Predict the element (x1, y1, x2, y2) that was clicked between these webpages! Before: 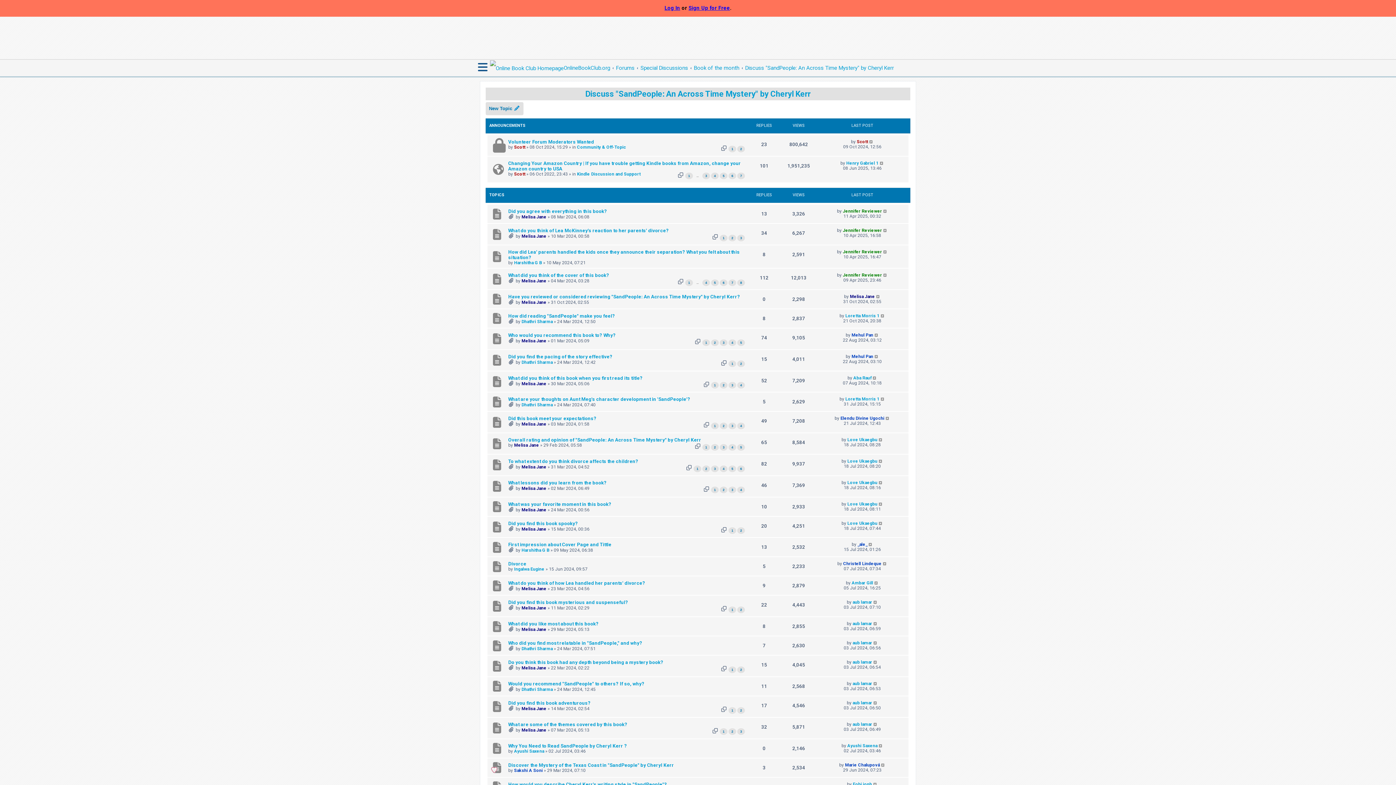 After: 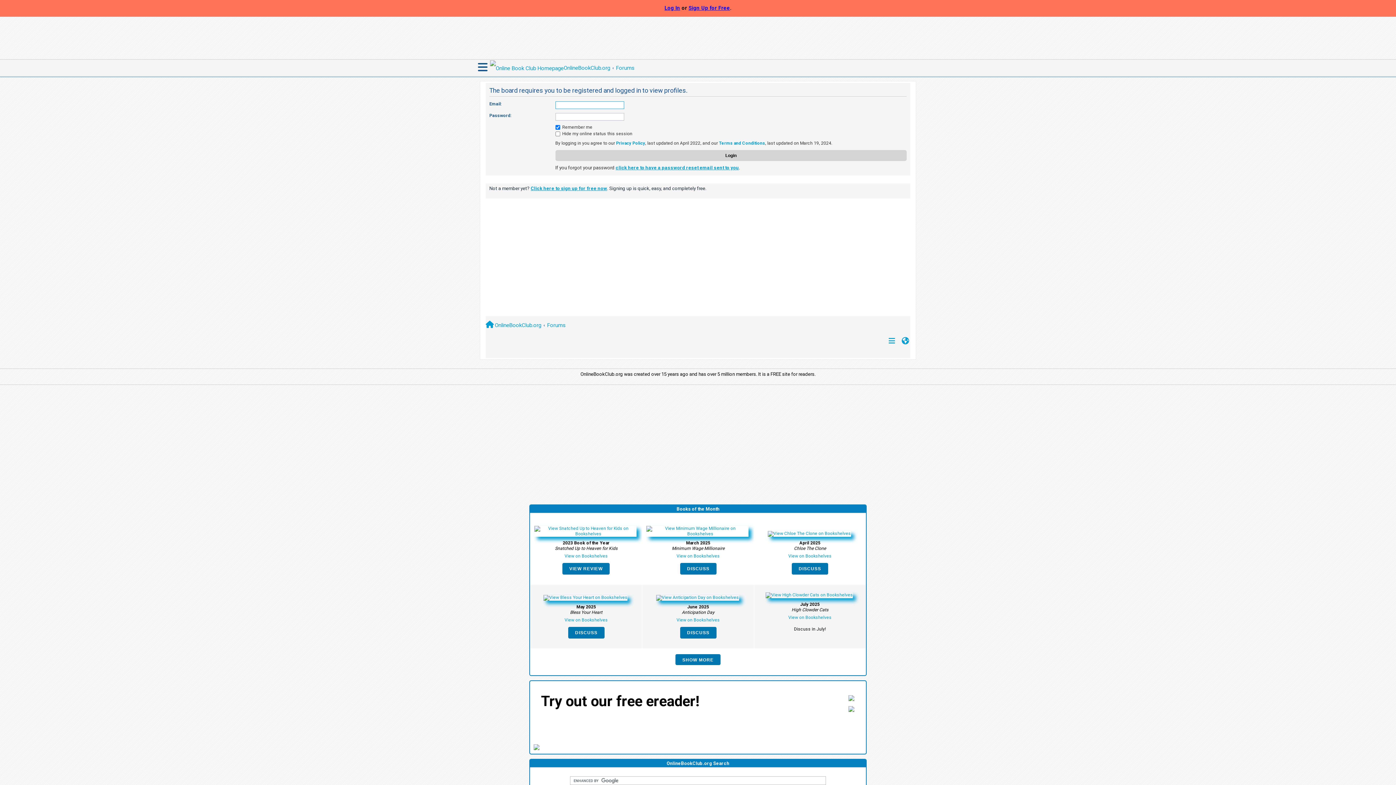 Action: bbox: (521, 526, 546, 531) label: Melisa Jane